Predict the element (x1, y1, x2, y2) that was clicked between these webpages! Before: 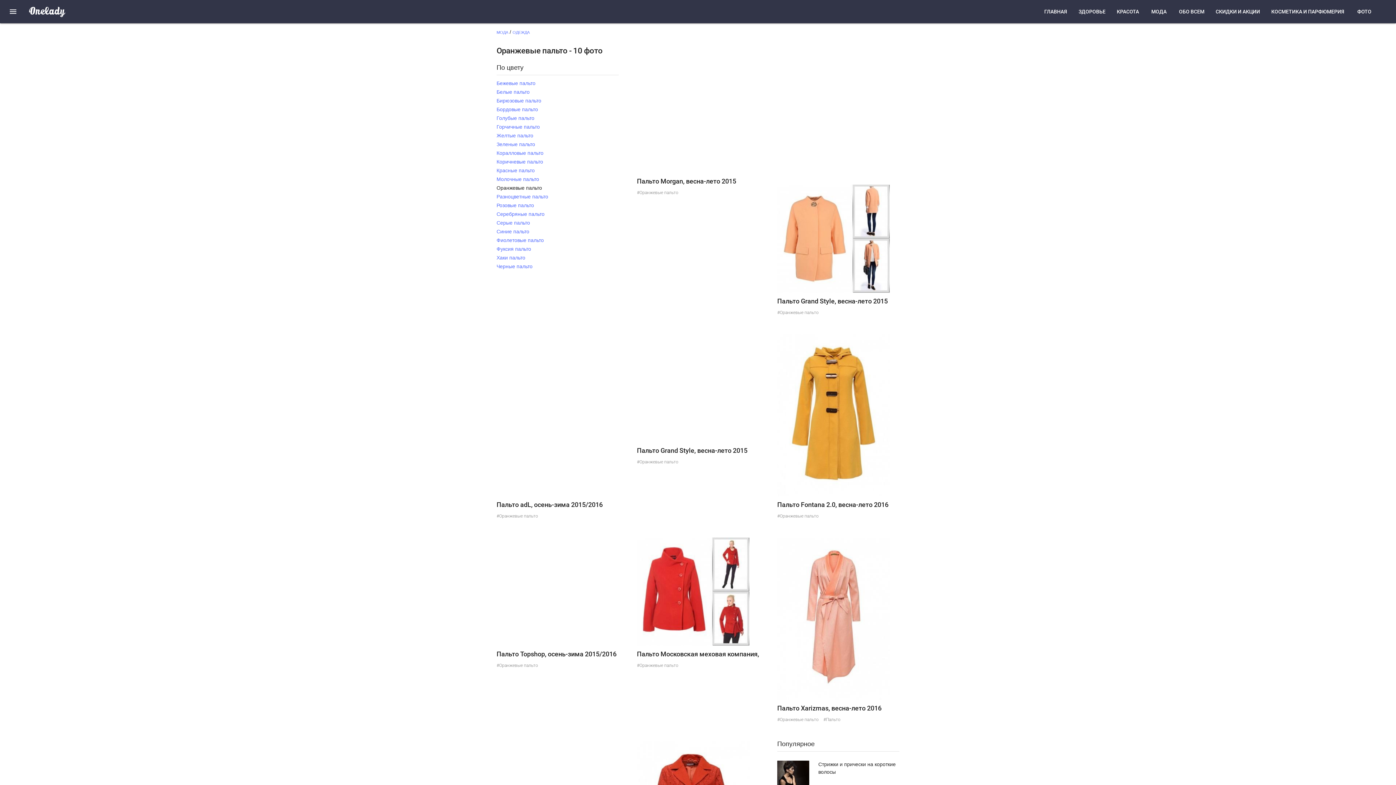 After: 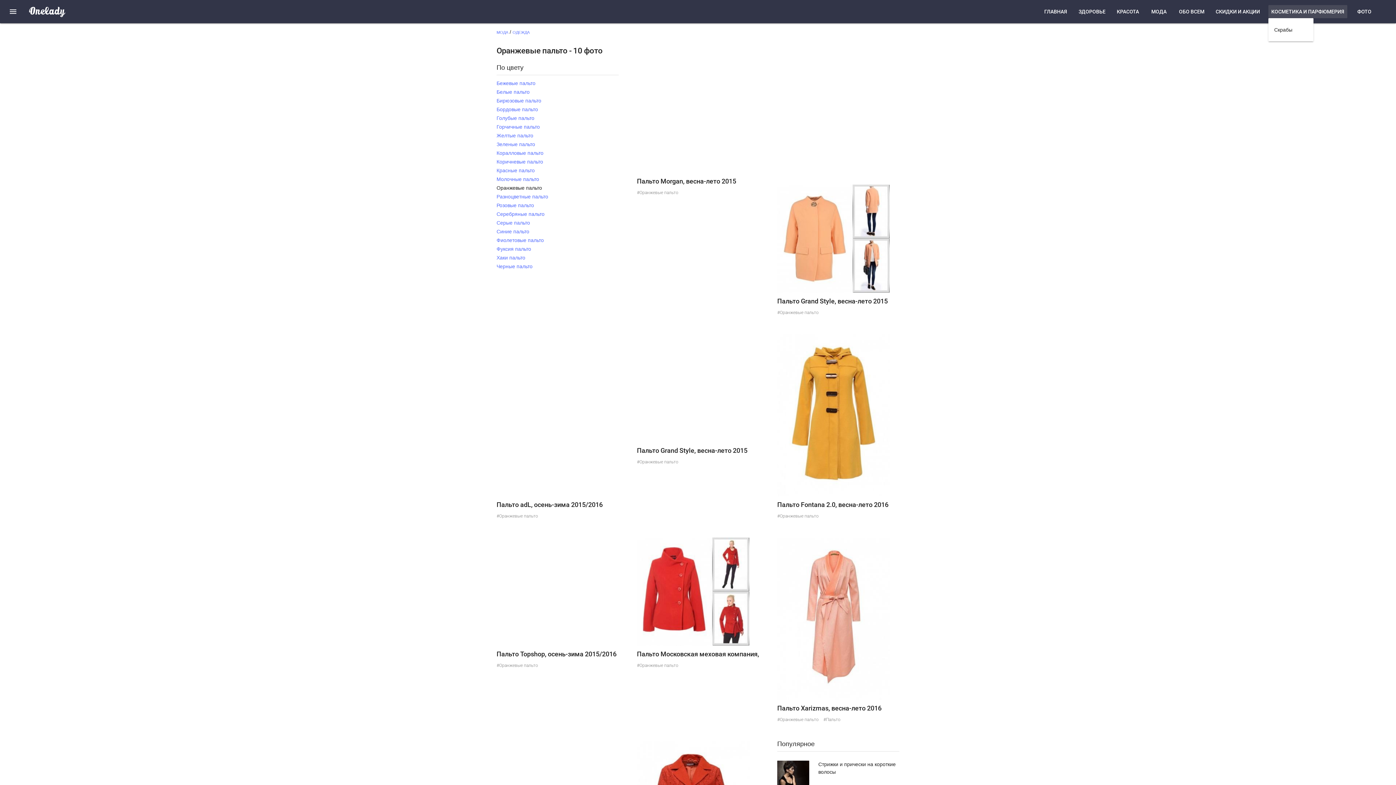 Action: bbox: (1268, 5, 1347, 18) label: КОСМЕТИКА И ПАРФЮМЕРИЯ